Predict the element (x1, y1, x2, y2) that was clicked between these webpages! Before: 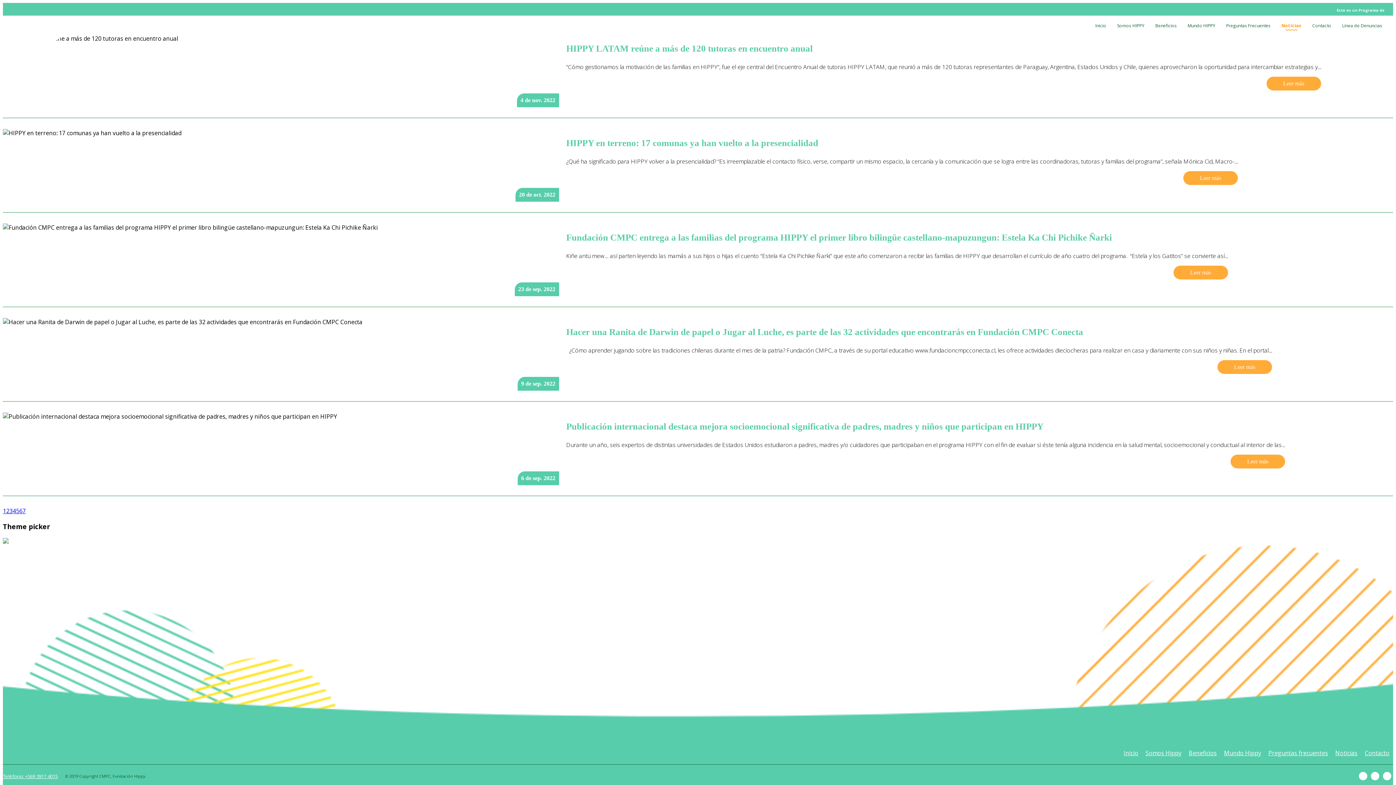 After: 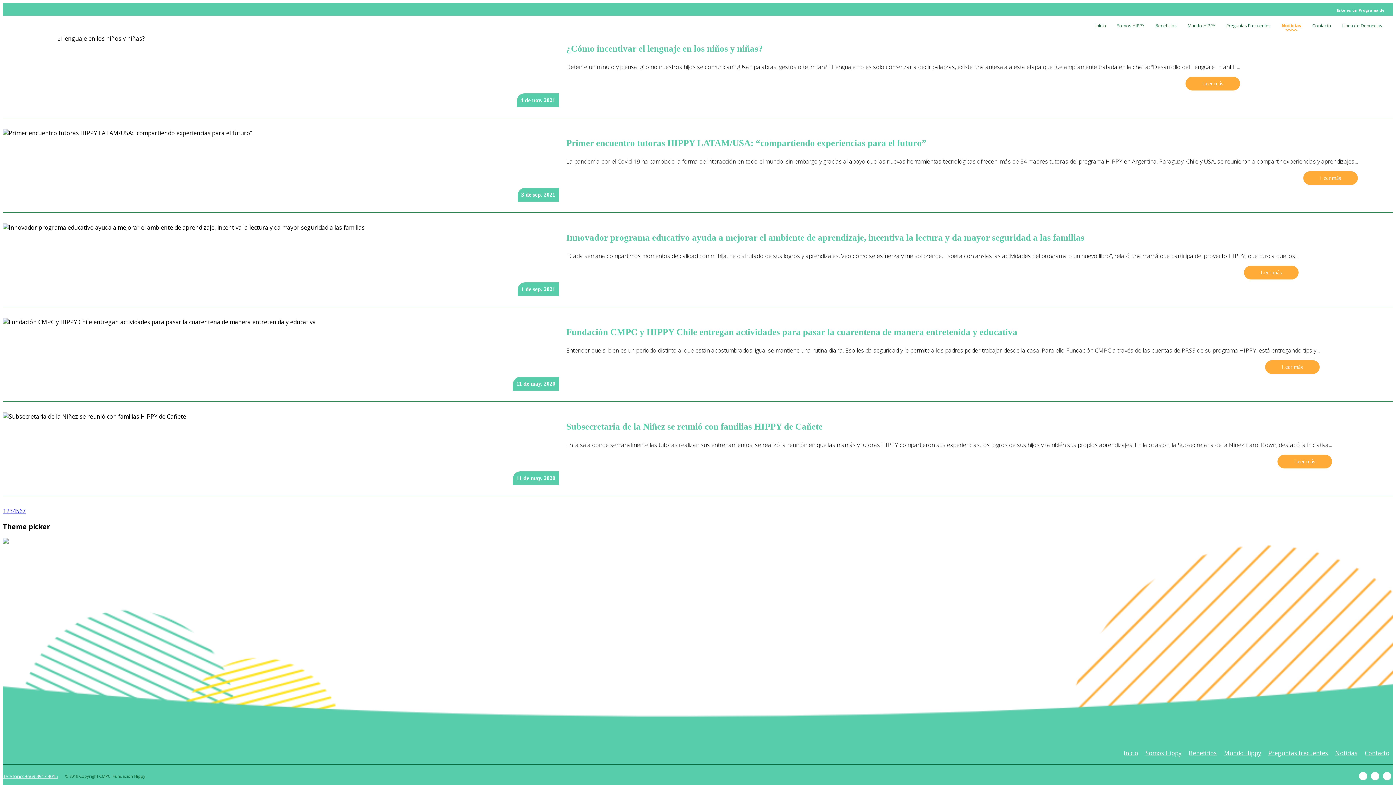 Action: bbox: (19, 507, 22, 515) label: 6